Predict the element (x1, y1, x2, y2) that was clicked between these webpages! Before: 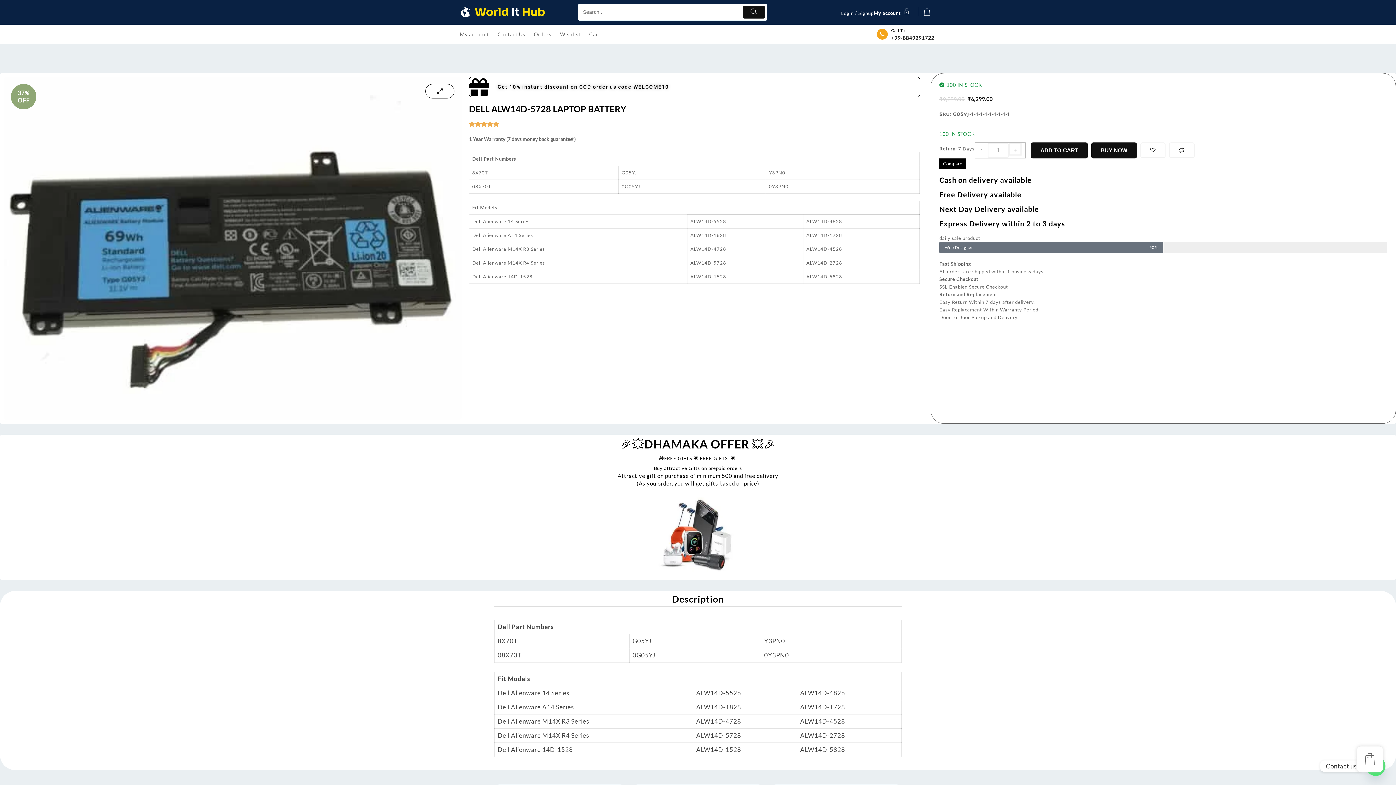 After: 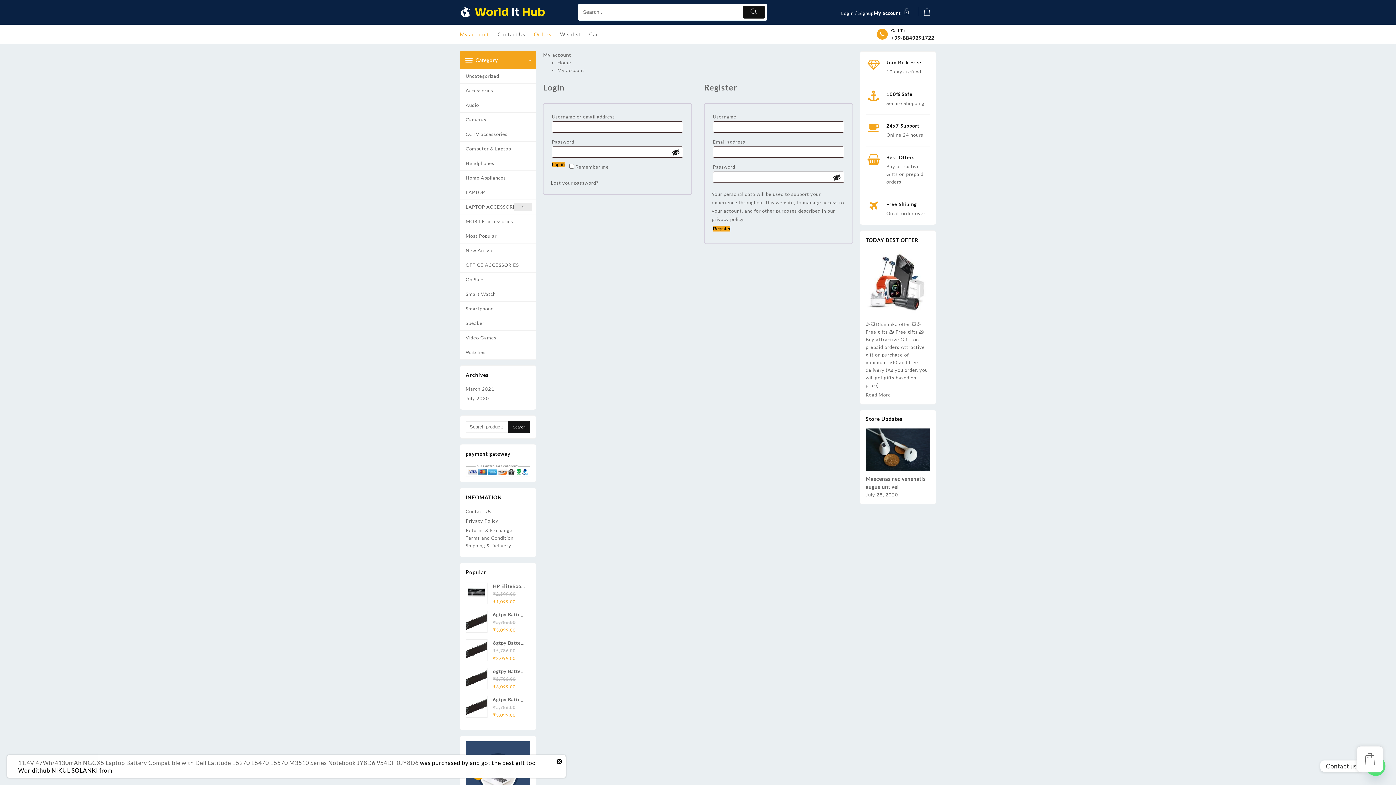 Action: label: Orders bbox: (533, 26, 558, 42)